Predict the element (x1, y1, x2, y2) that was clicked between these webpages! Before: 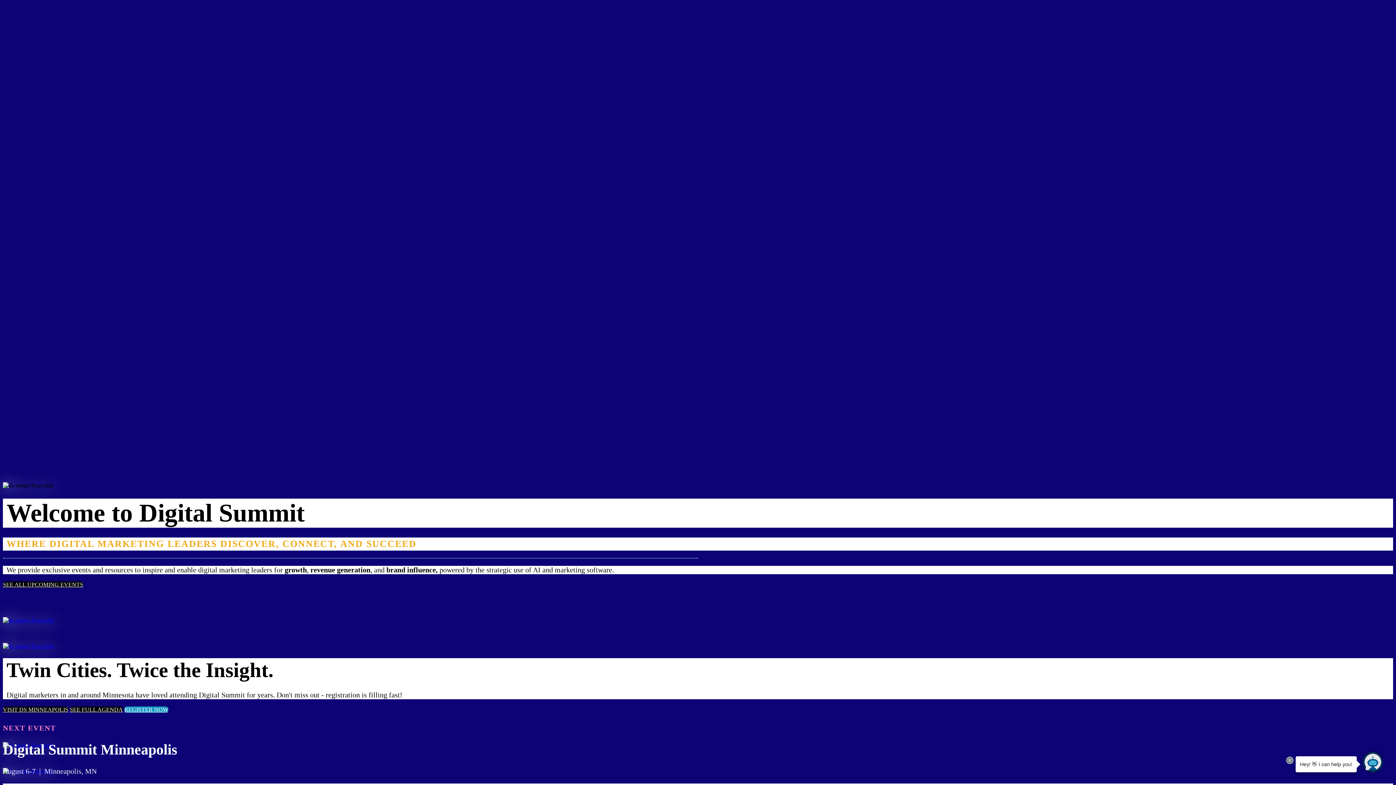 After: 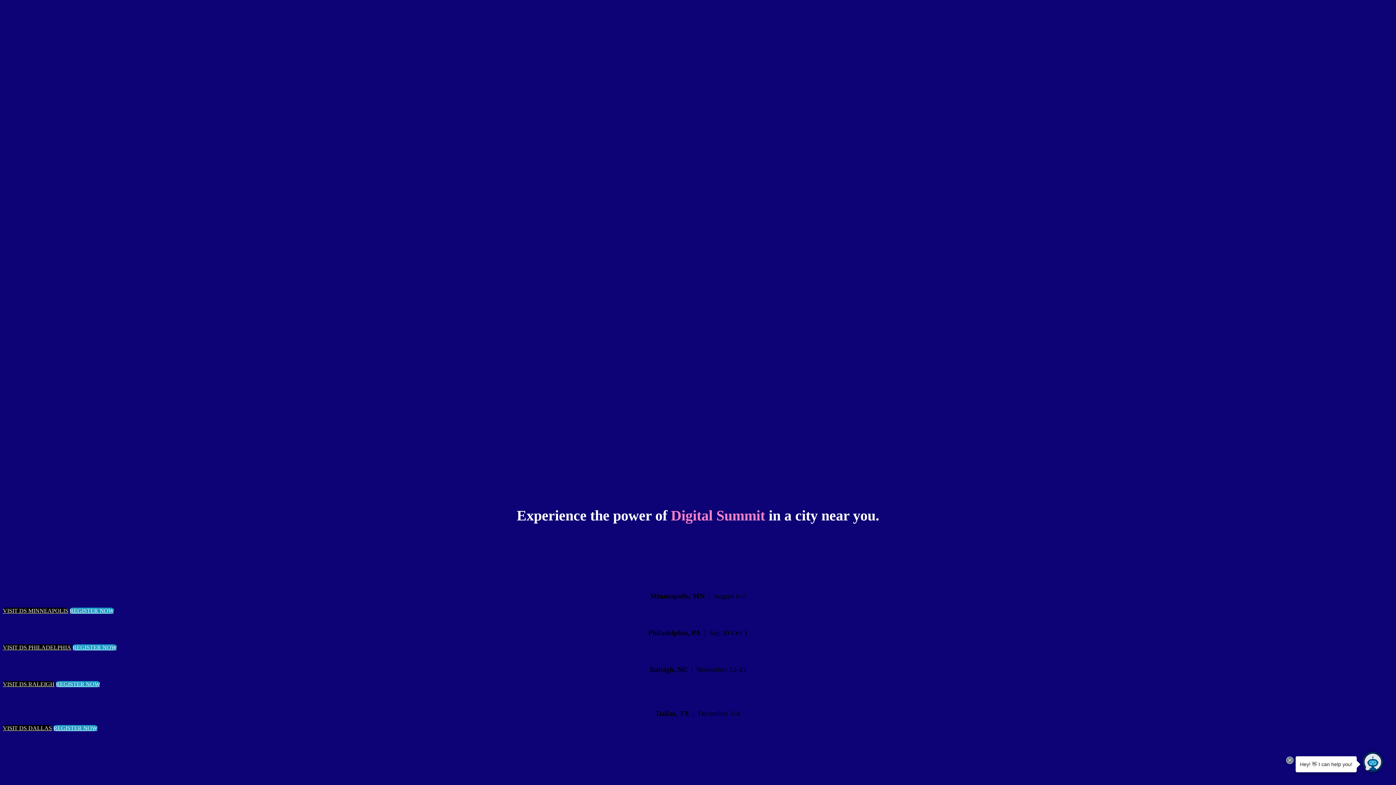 Action: bbox: (2, 581, 83, 587) label: SEE ALL UPCOMING EVENTS